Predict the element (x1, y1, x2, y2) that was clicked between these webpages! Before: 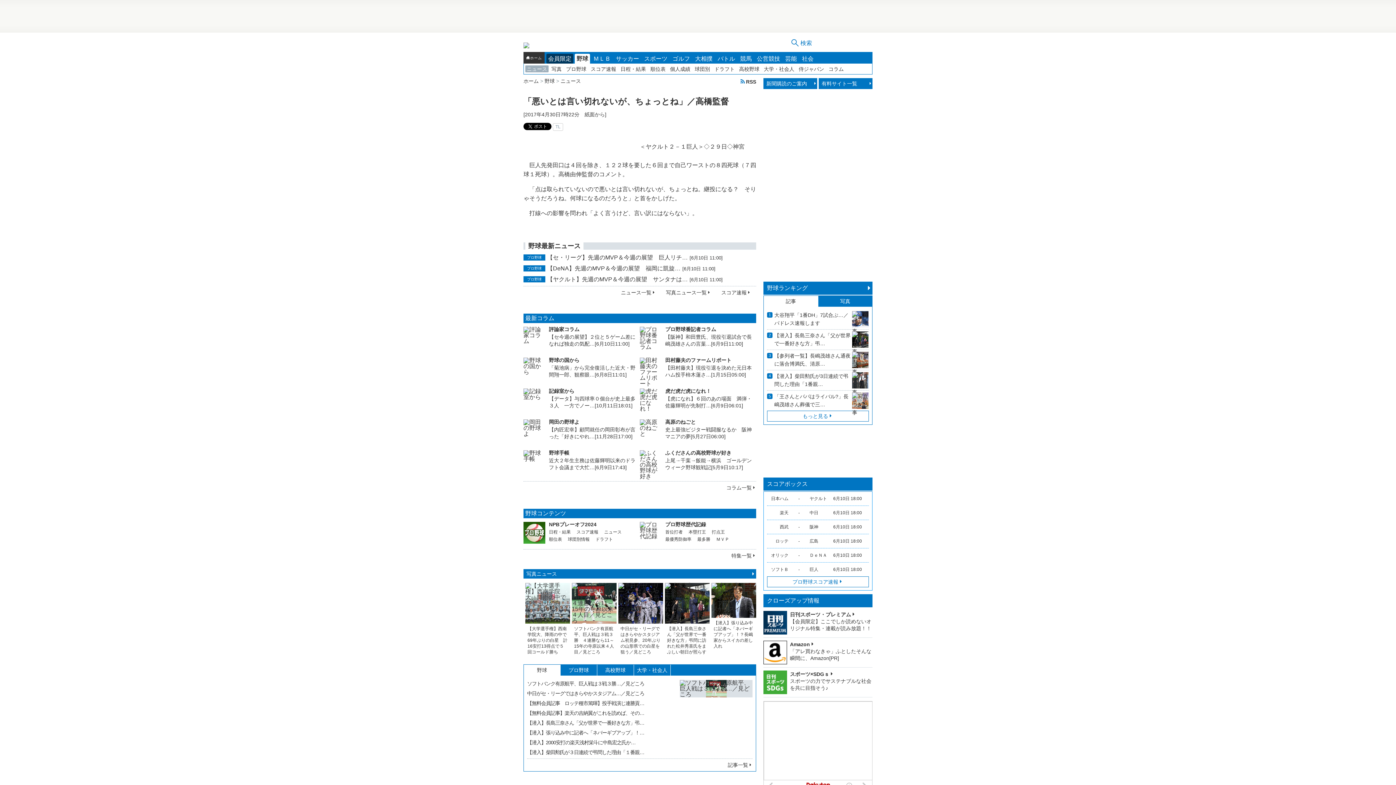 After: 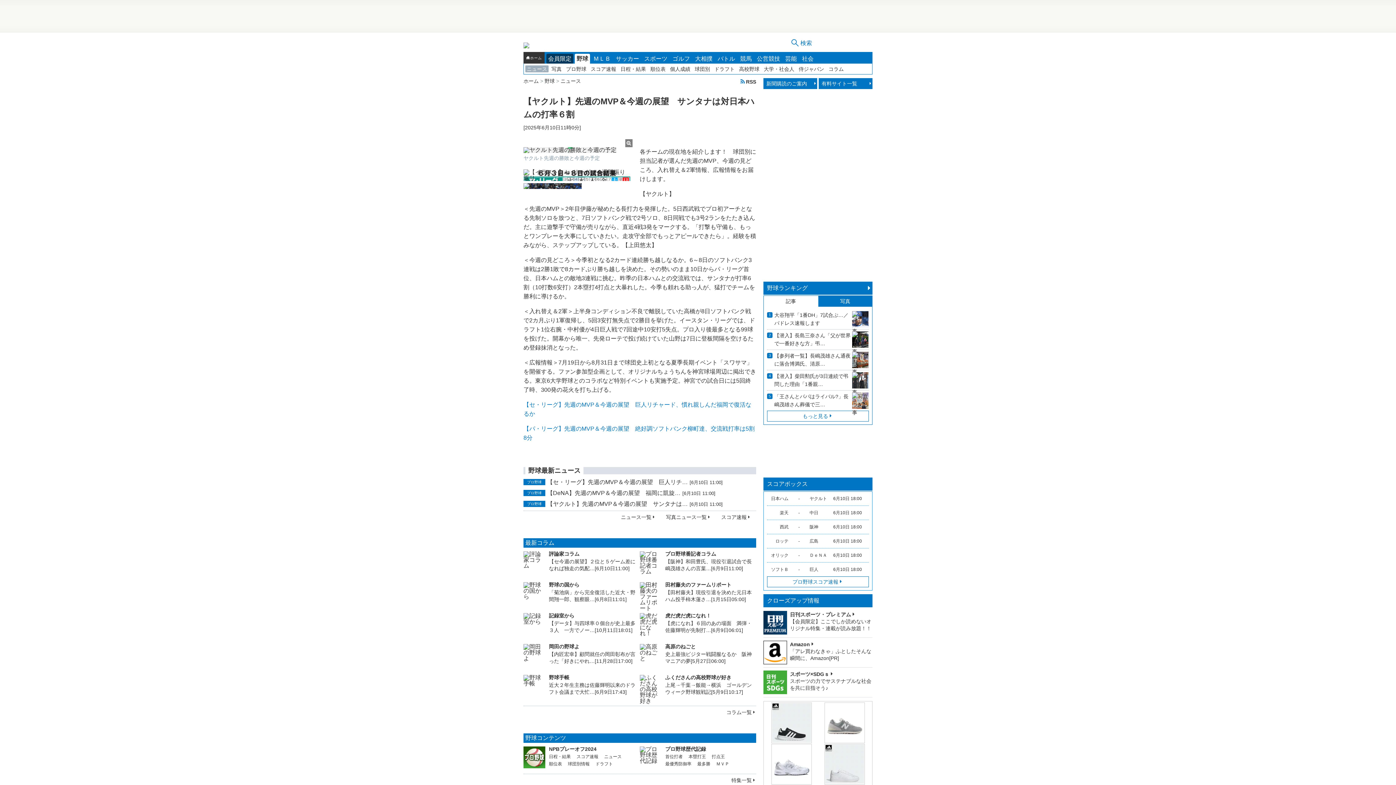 Action: bbox: (547, 276, 688, 282) label: 【ヤクルト】先週のMVP＆今週の展望　サンタナは…